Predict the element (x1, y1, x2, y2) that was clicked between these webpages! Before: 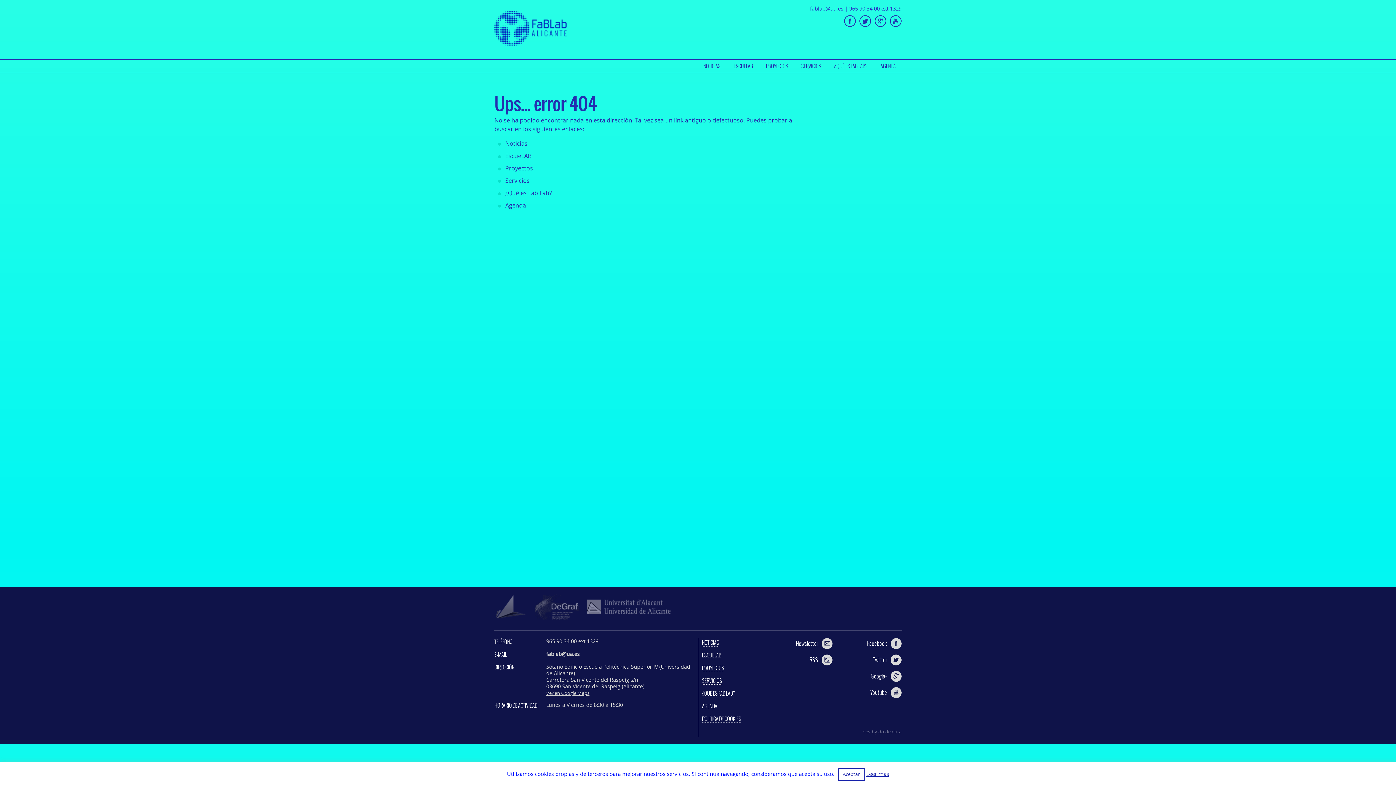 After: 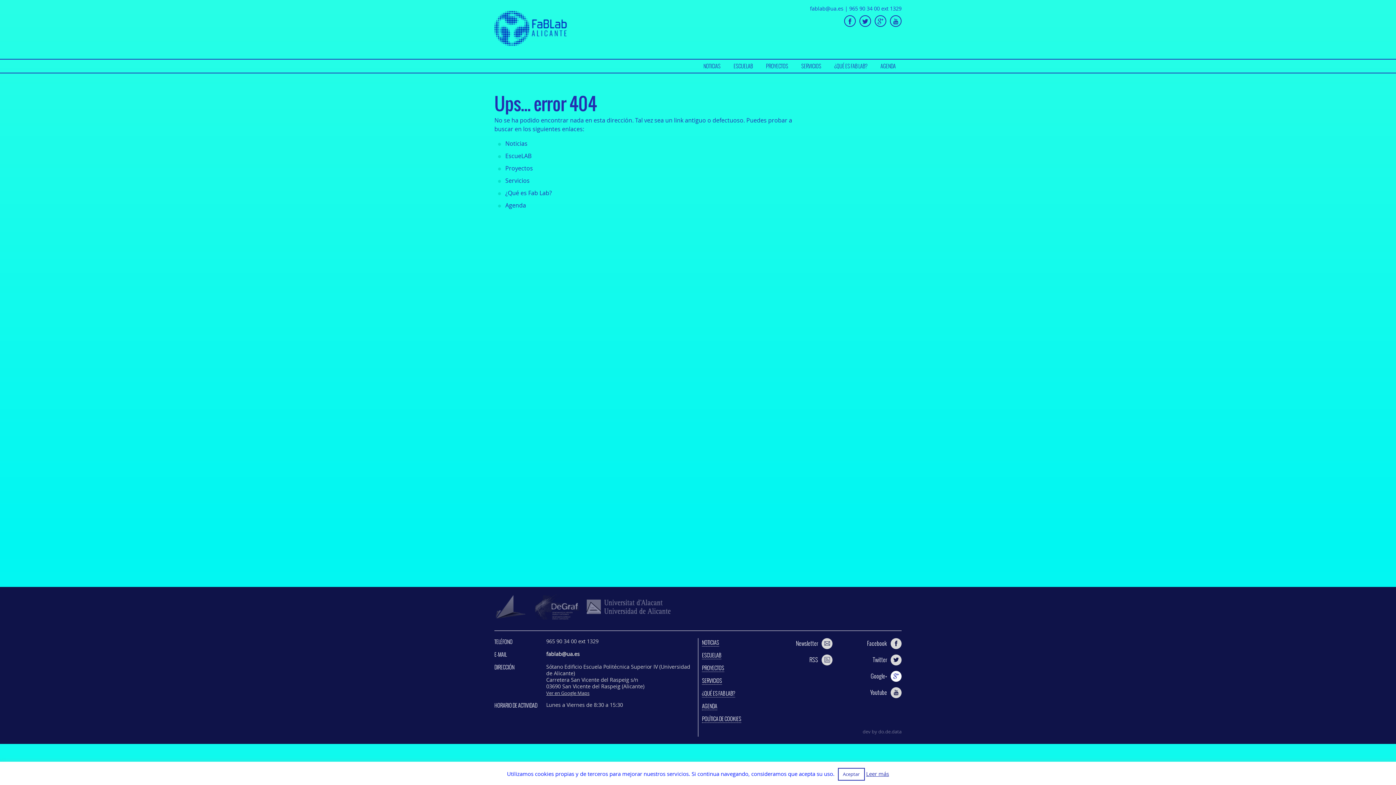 Action: label: Google+ bbox: (870, 671, 901, 682)